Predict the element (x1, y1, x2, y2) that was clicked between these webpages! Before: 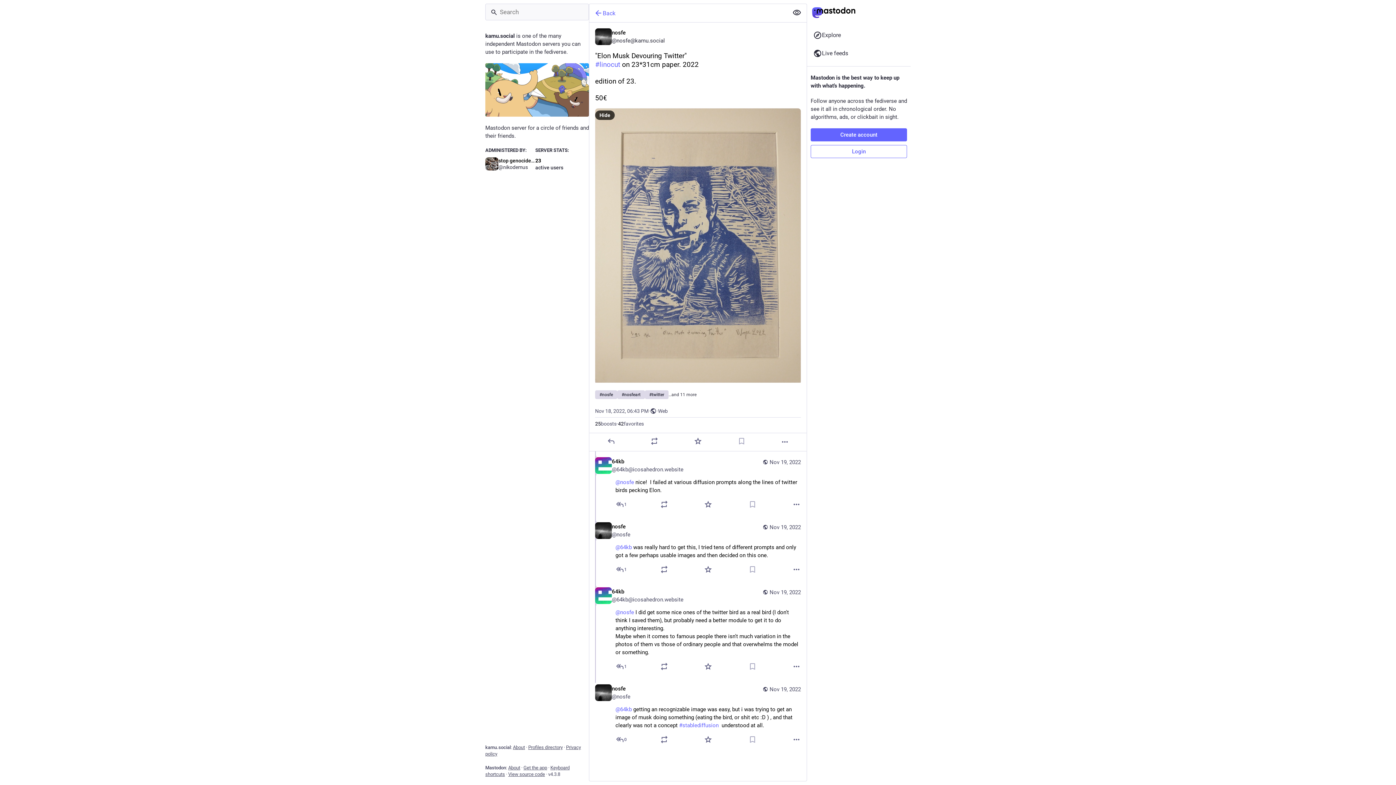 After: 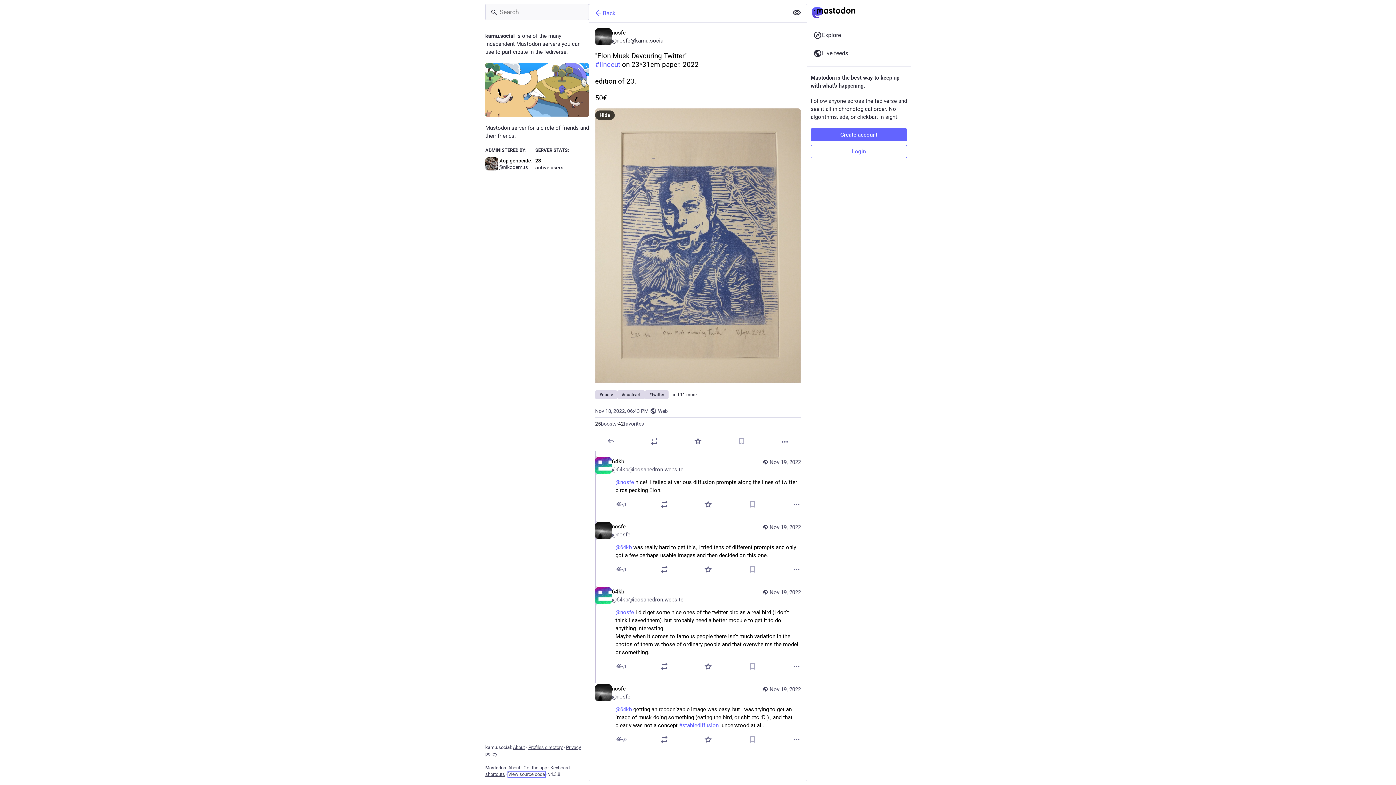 Action: label: View source code bbox: (508, 772, 545, 777)